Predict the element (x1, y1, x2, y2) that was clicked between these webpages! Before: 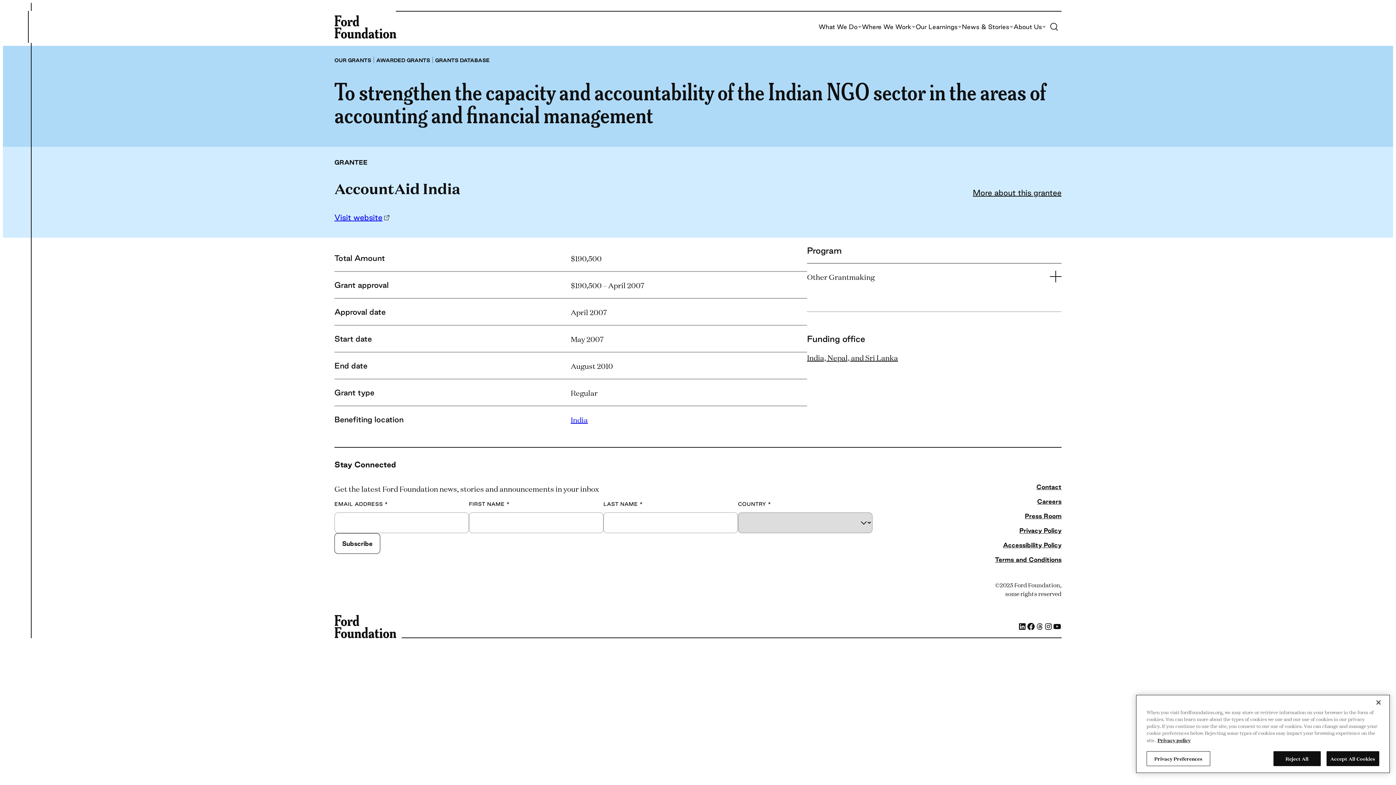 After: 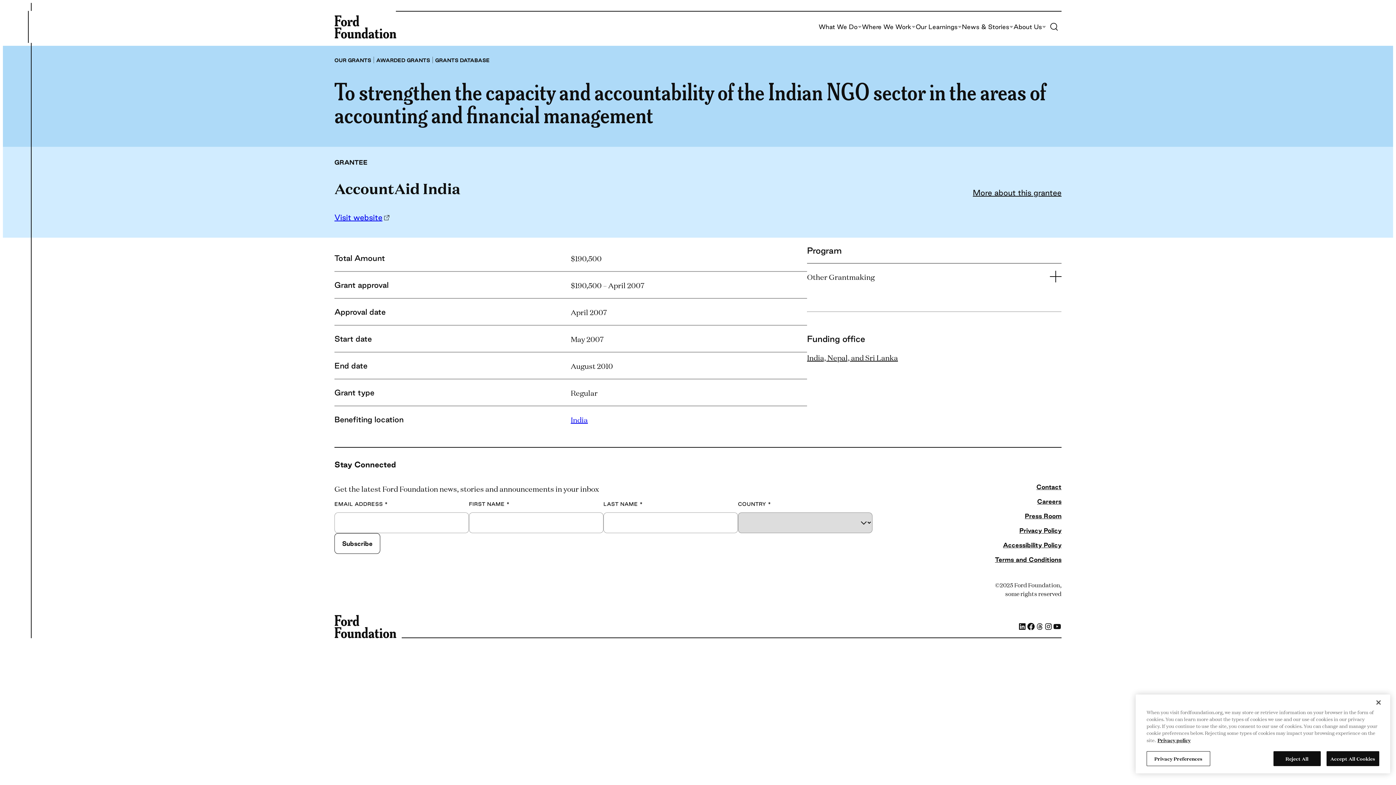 Action: bbox: (334, 212, 382, 221) label: Visit website